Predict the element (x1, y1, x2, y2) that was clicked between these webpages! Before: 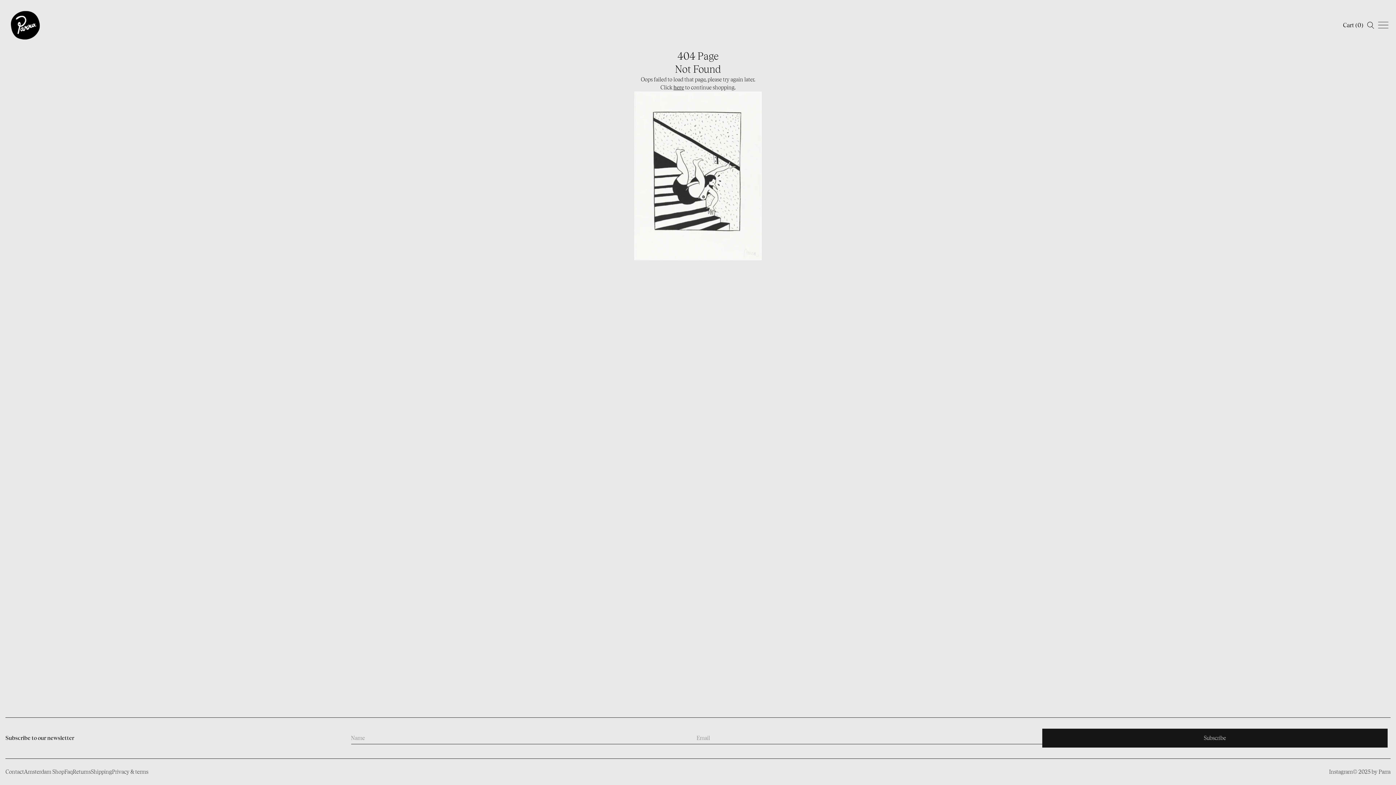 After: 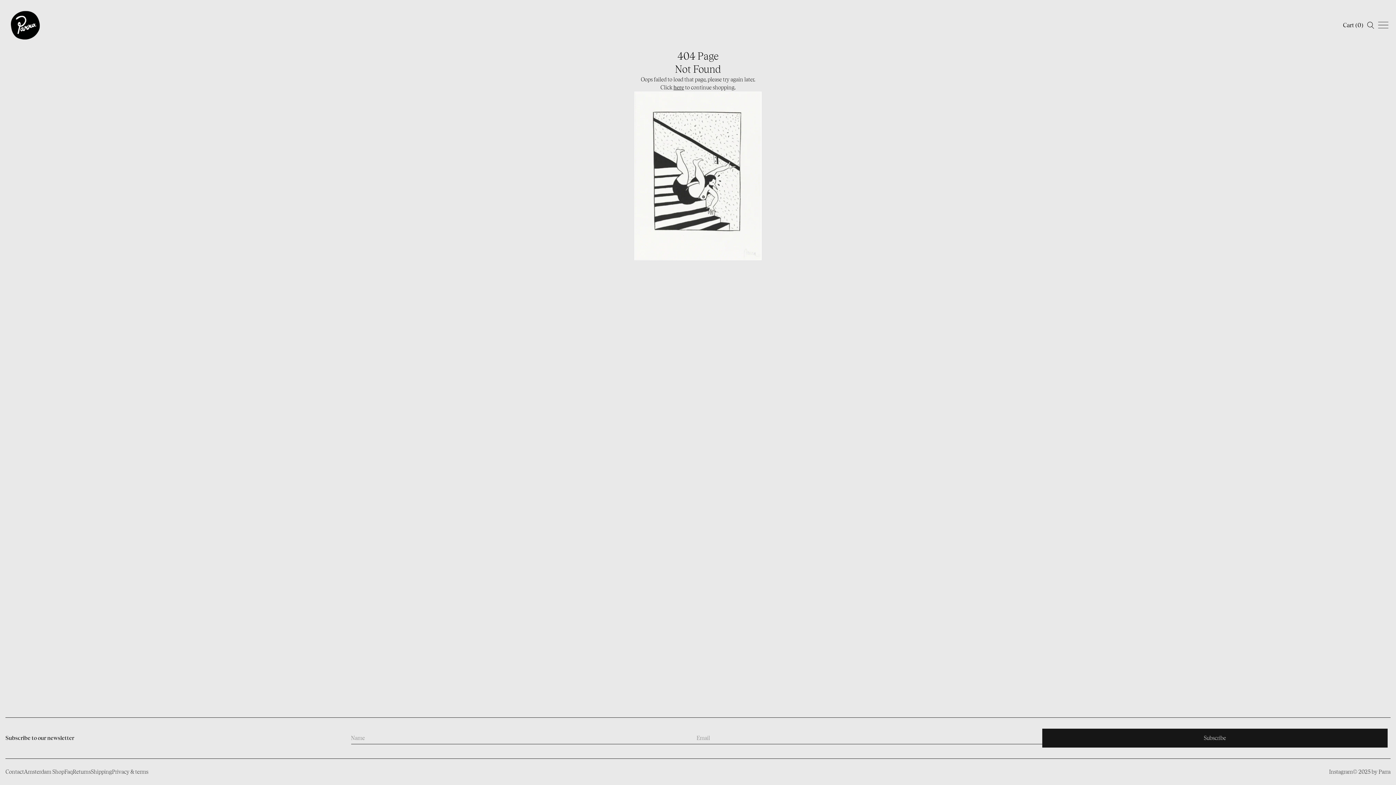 Action: bbox: (1329, 769, 1353, 775) label: Instagram